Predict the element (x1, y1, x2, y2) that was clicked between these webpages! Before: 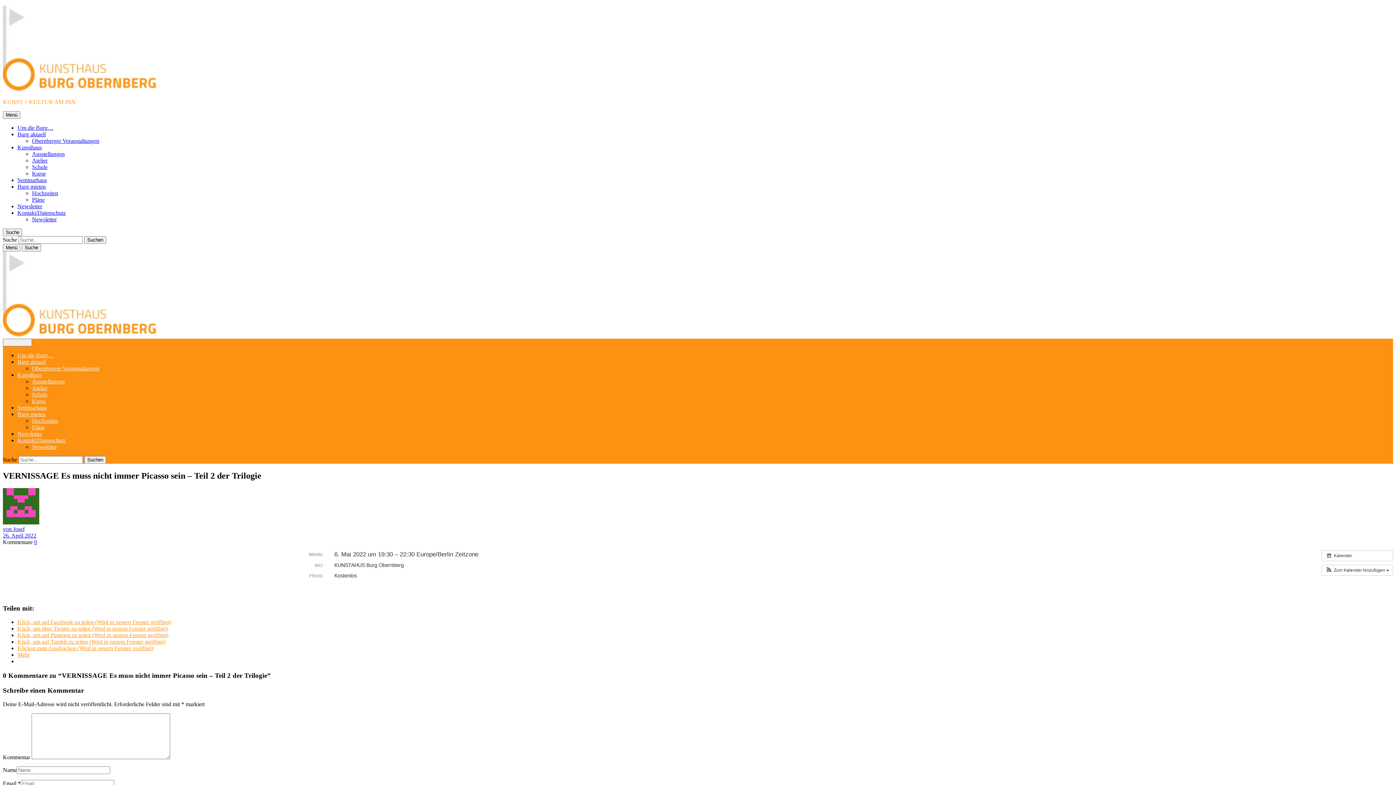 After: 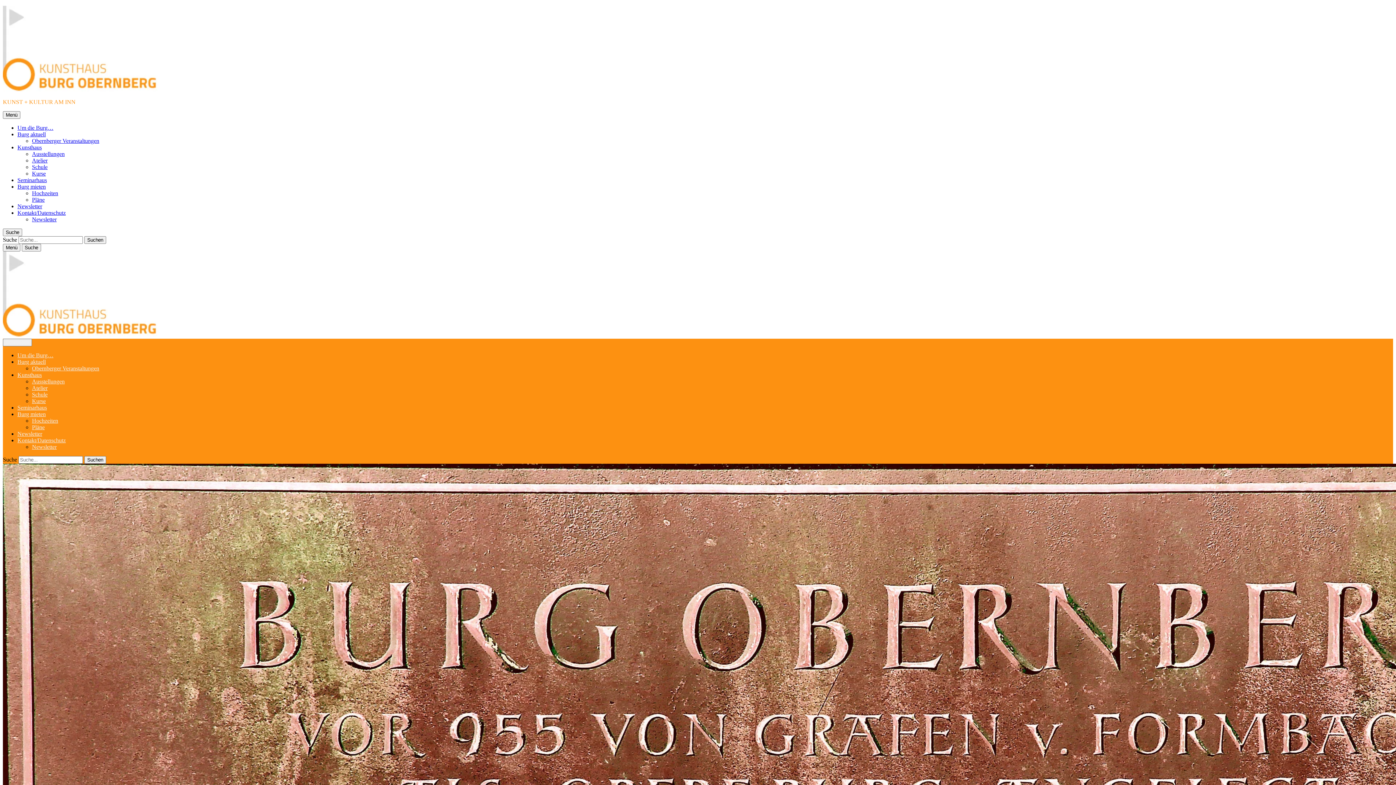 Action: label: Newsletter bbox: (17, 430, 42, 437)